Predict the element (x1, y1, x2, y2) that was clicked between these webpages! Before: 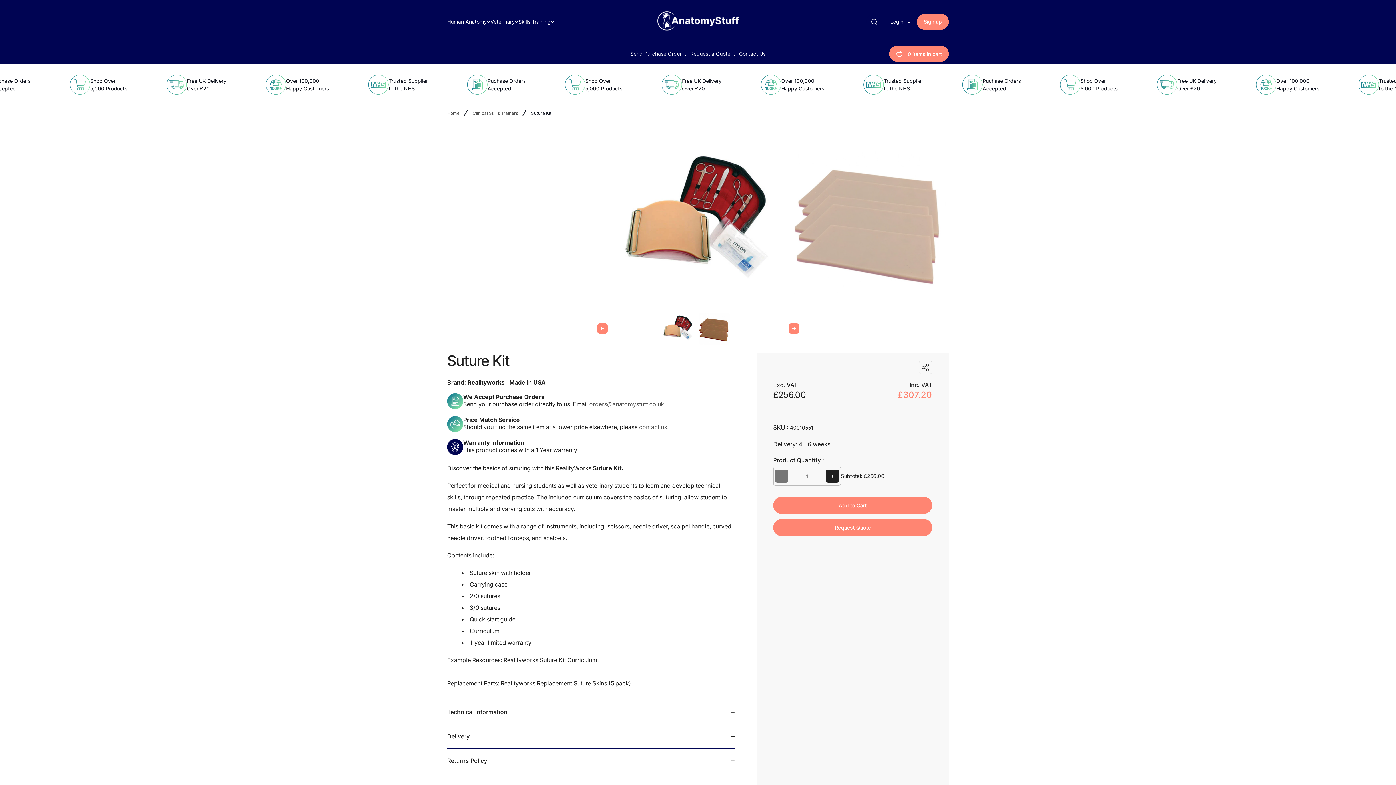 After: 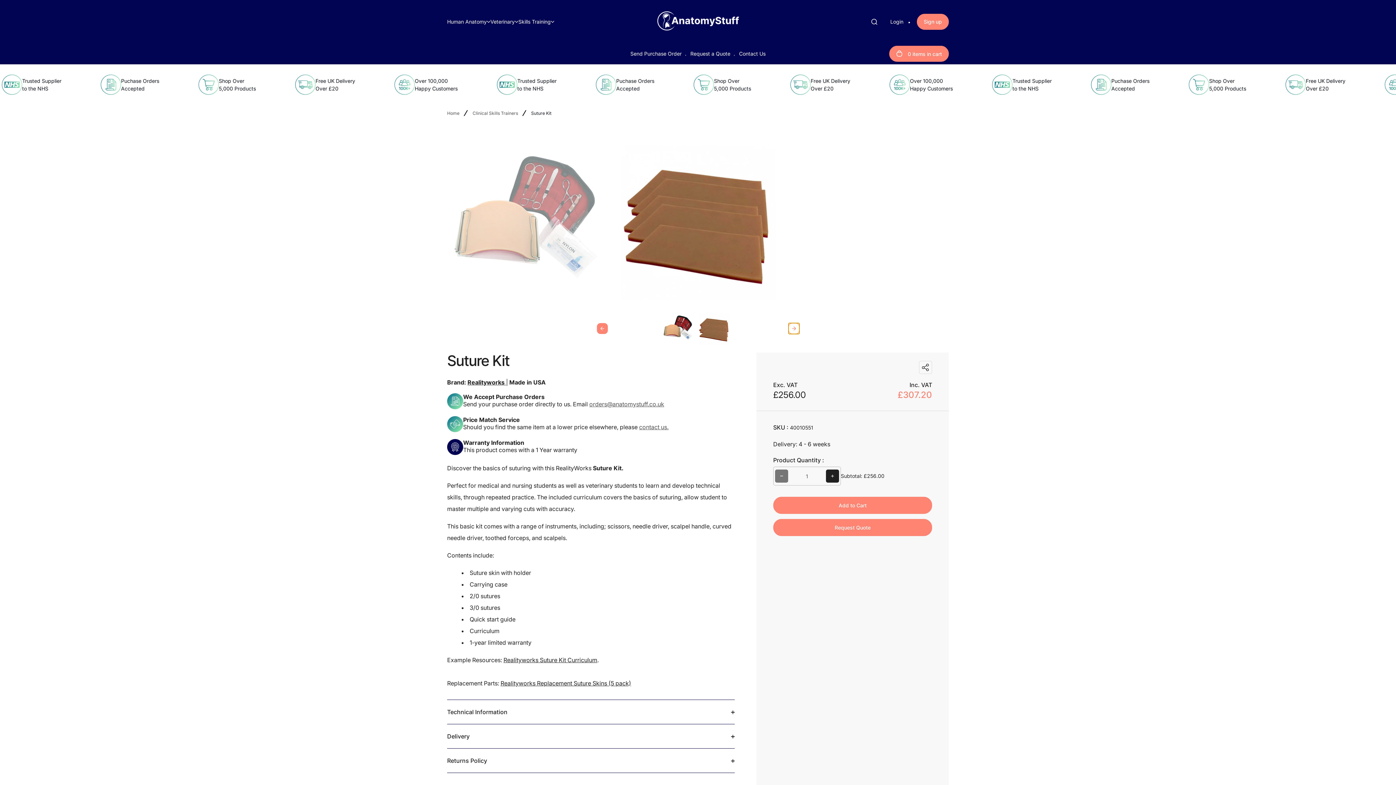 Action: bbox: (788, 323, 799, 334) label: Next